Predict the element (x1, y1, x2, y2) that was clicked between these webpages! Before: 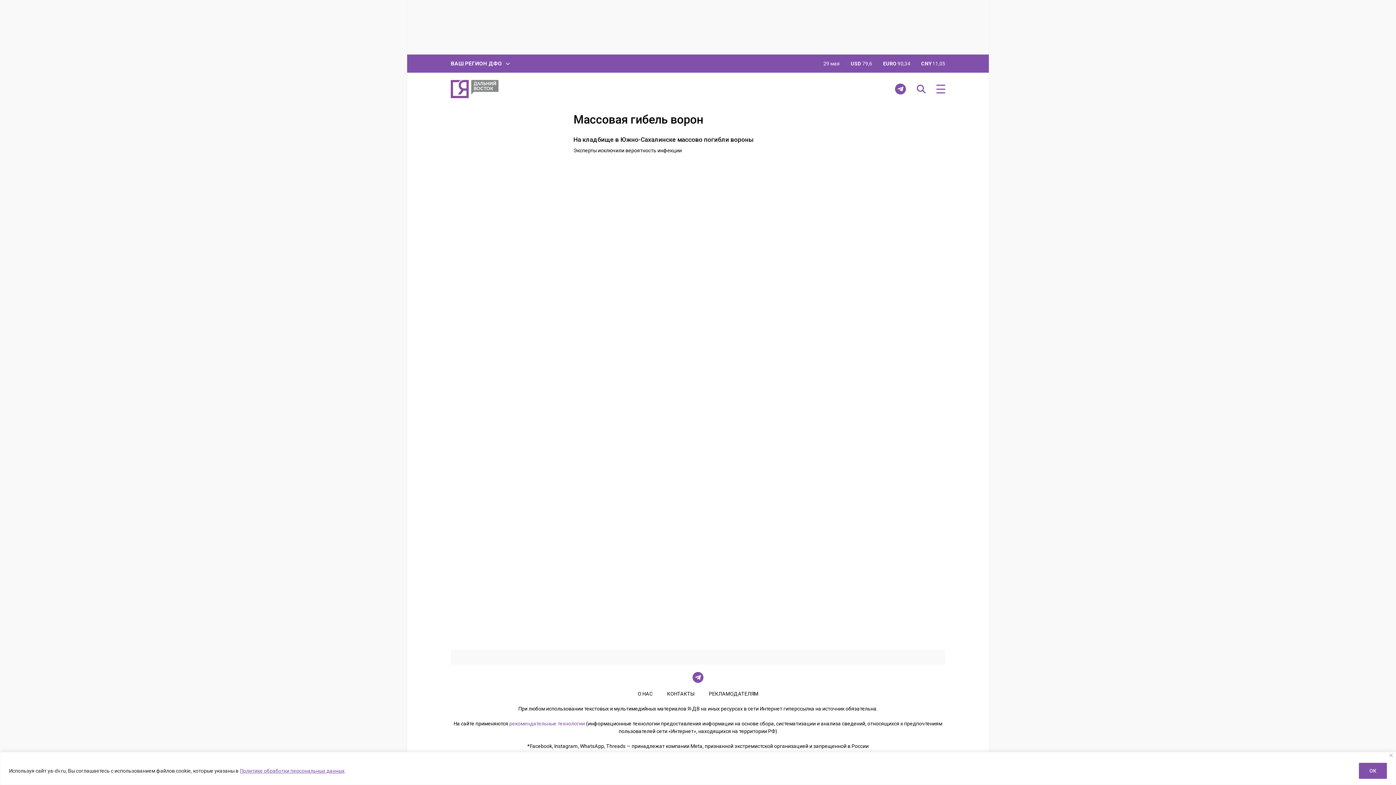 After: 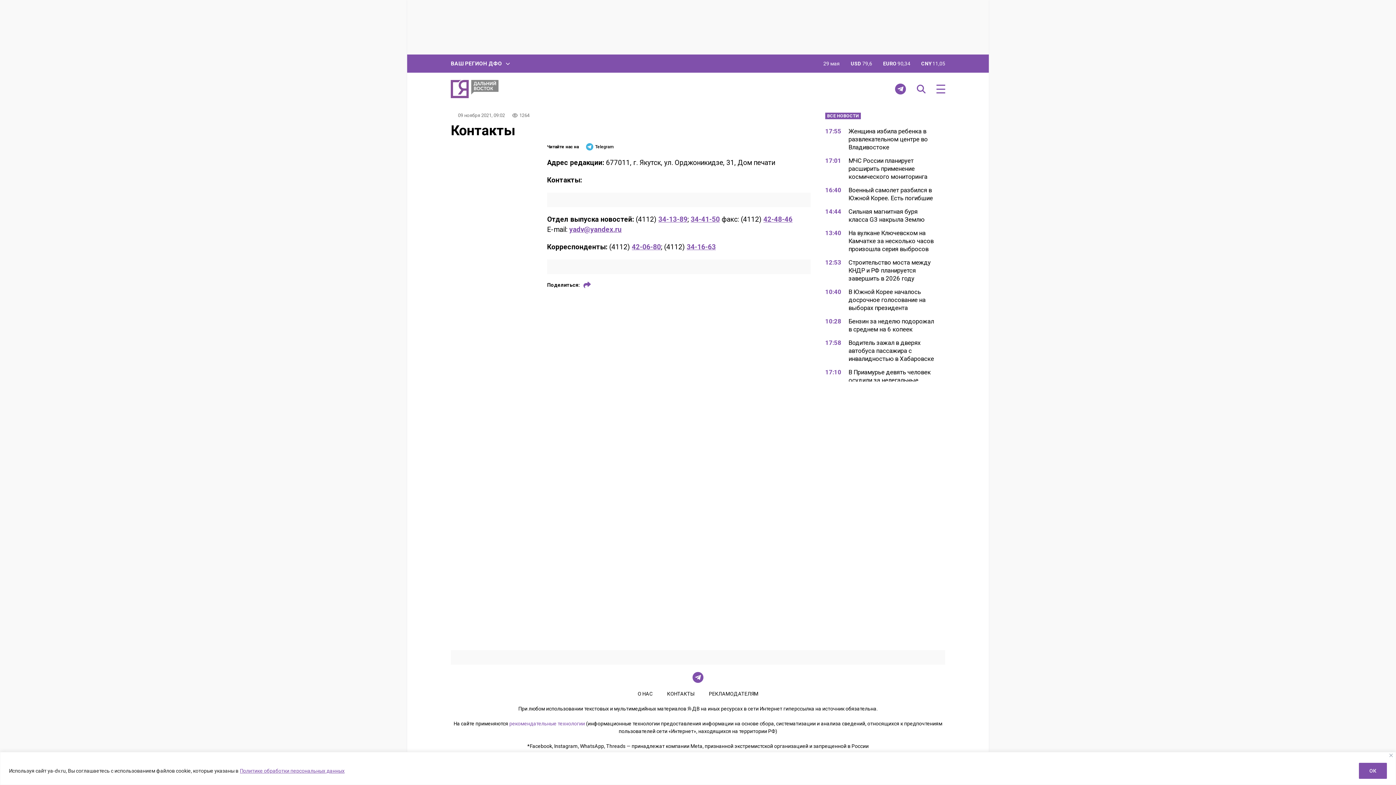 Action: bbox: (667, 691, 694, 697) label: КОНТАКТЫ